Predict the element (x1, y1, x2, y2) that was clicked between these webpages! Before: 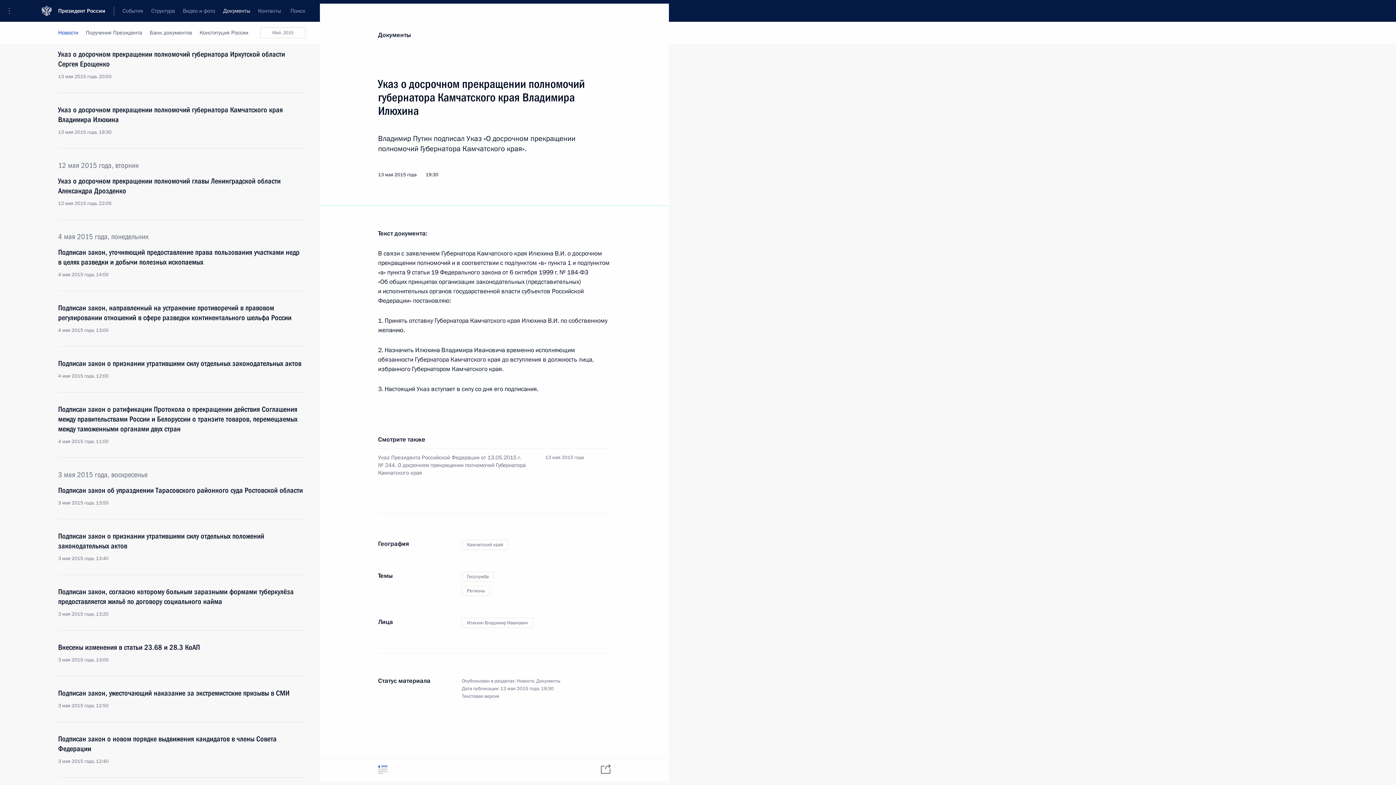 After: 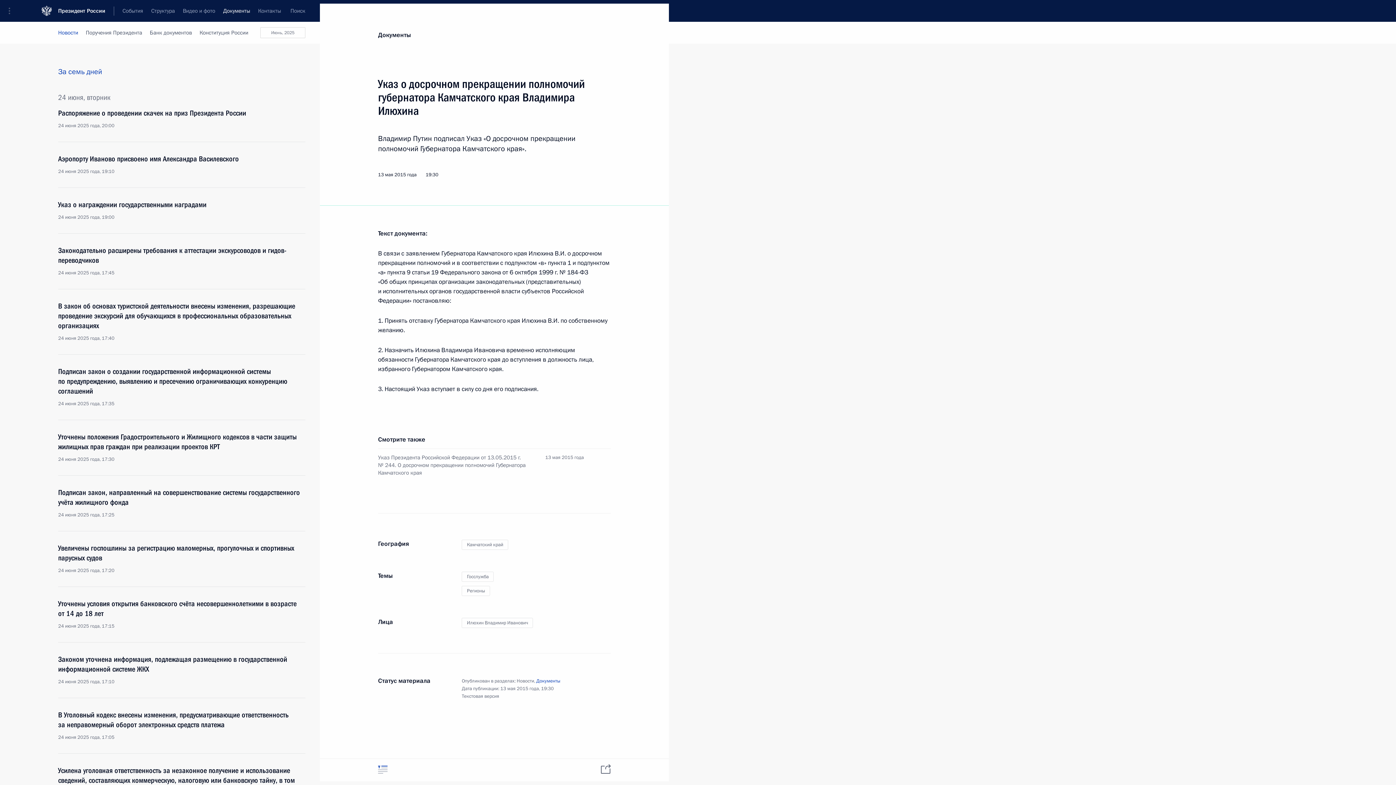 Action: bbox: (536, 678, 560, 684) label: Документы